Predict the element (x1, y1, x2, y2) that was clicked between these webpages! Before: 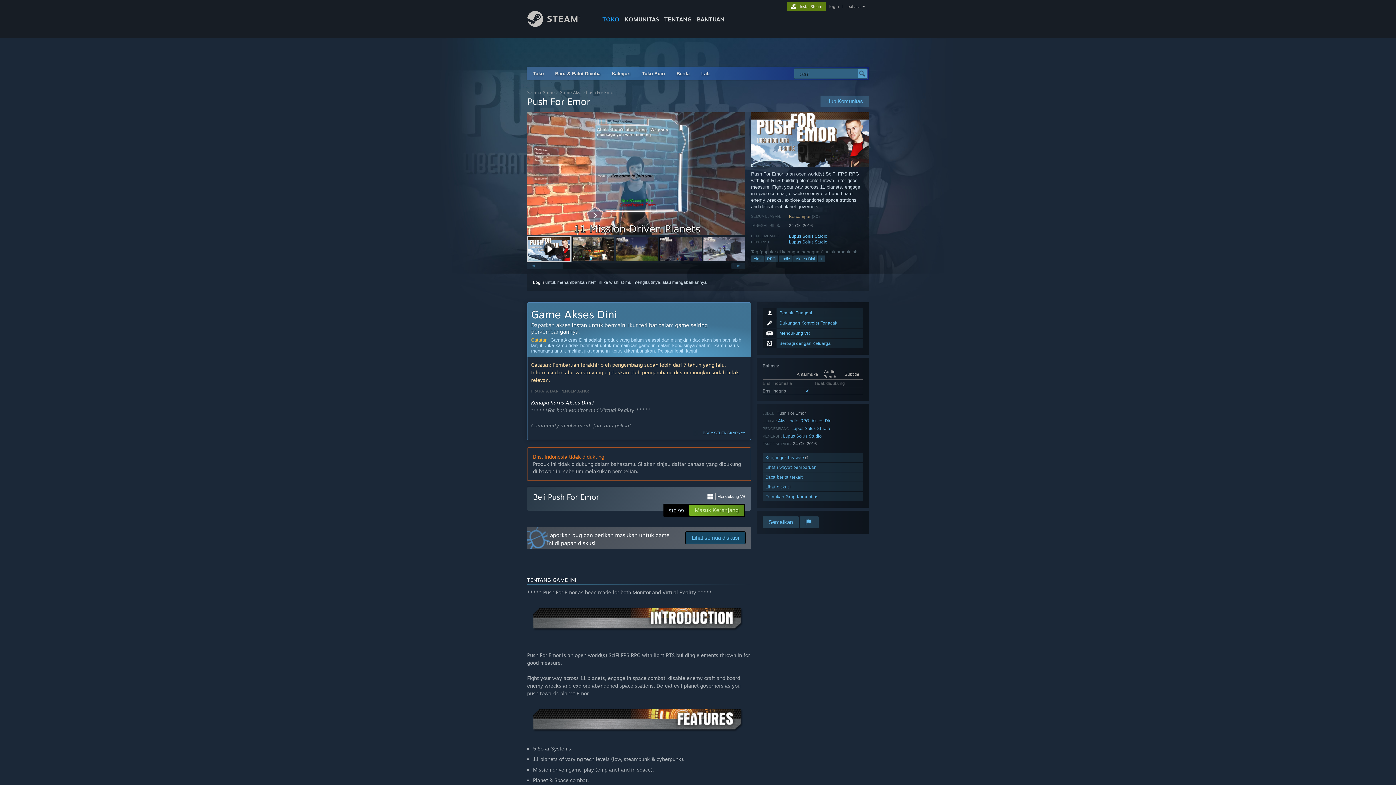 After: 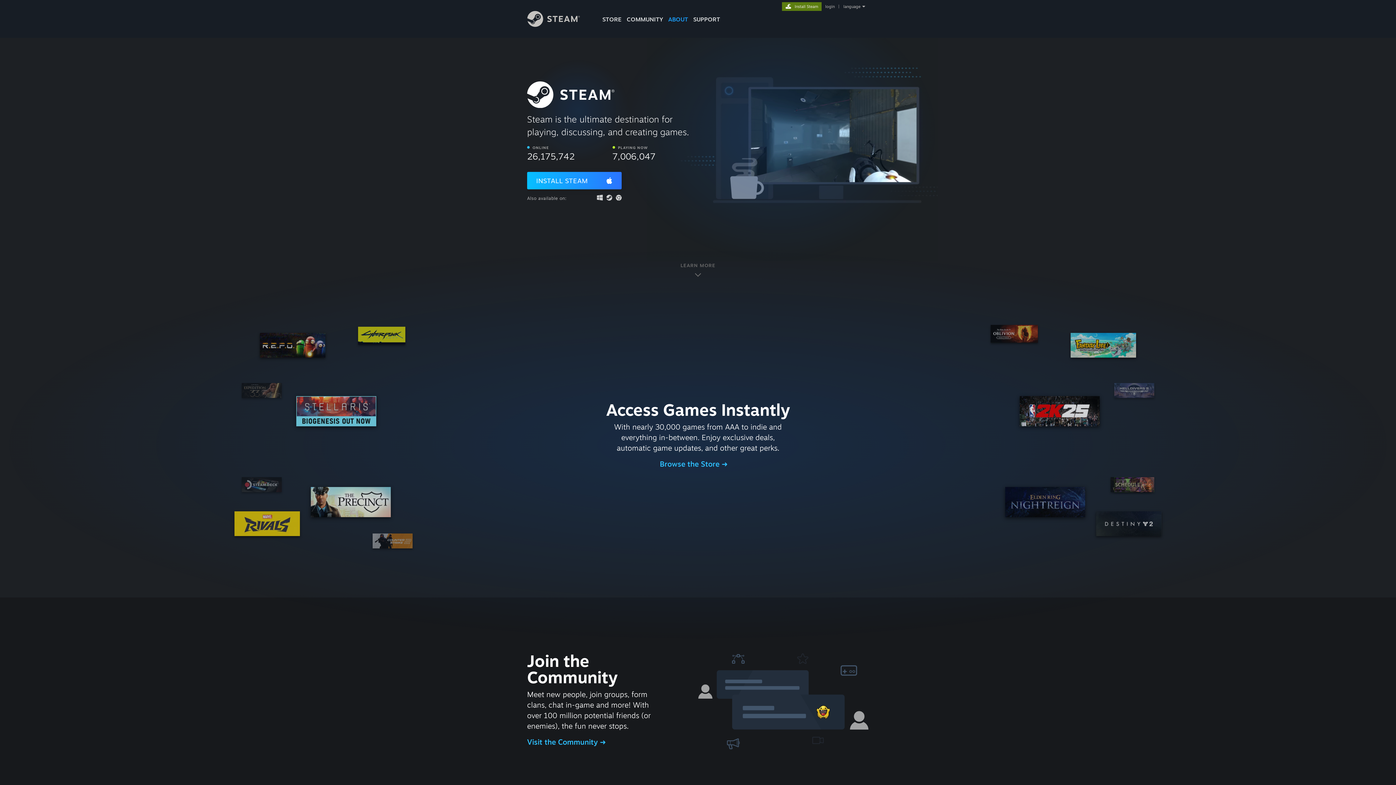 Action: label: Instal Steam bbox: (787, 2, 825, 9)